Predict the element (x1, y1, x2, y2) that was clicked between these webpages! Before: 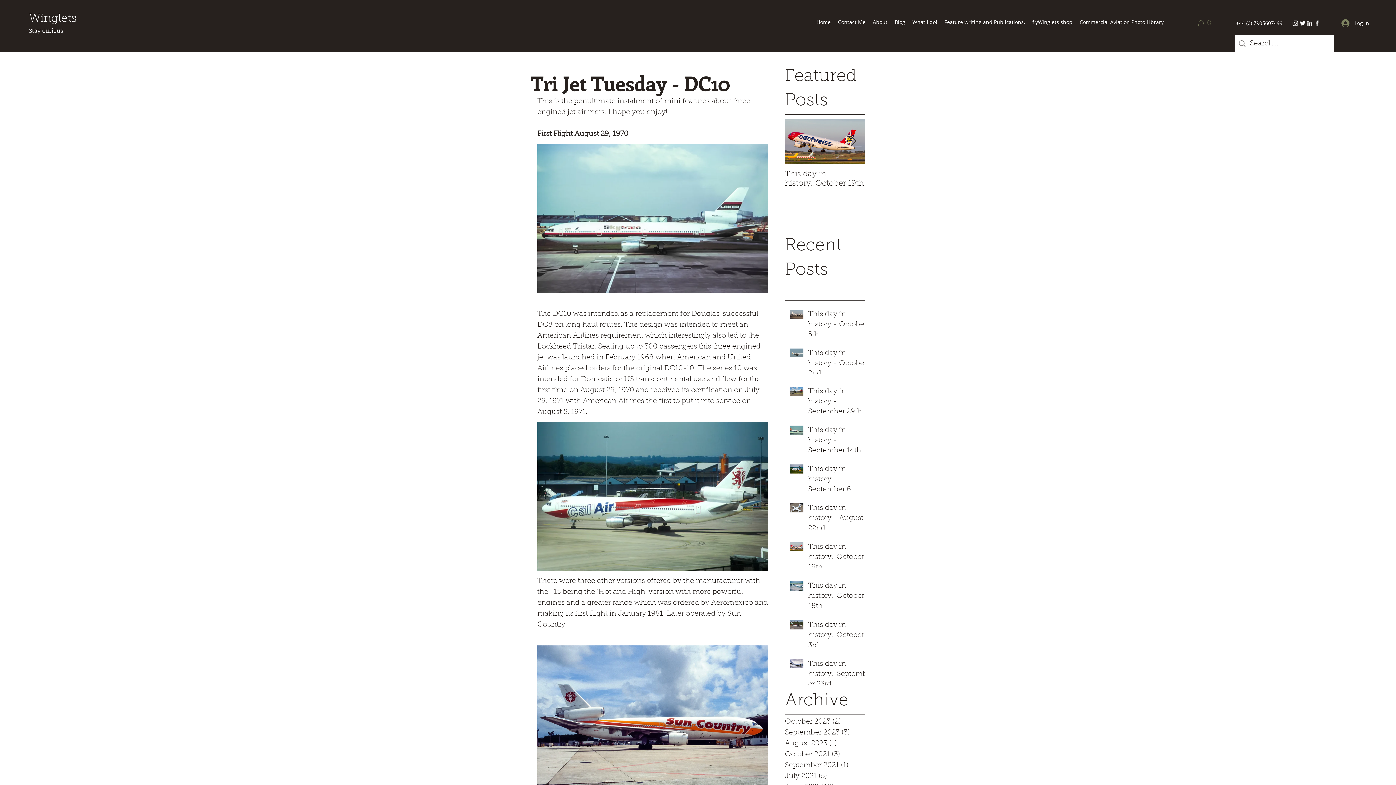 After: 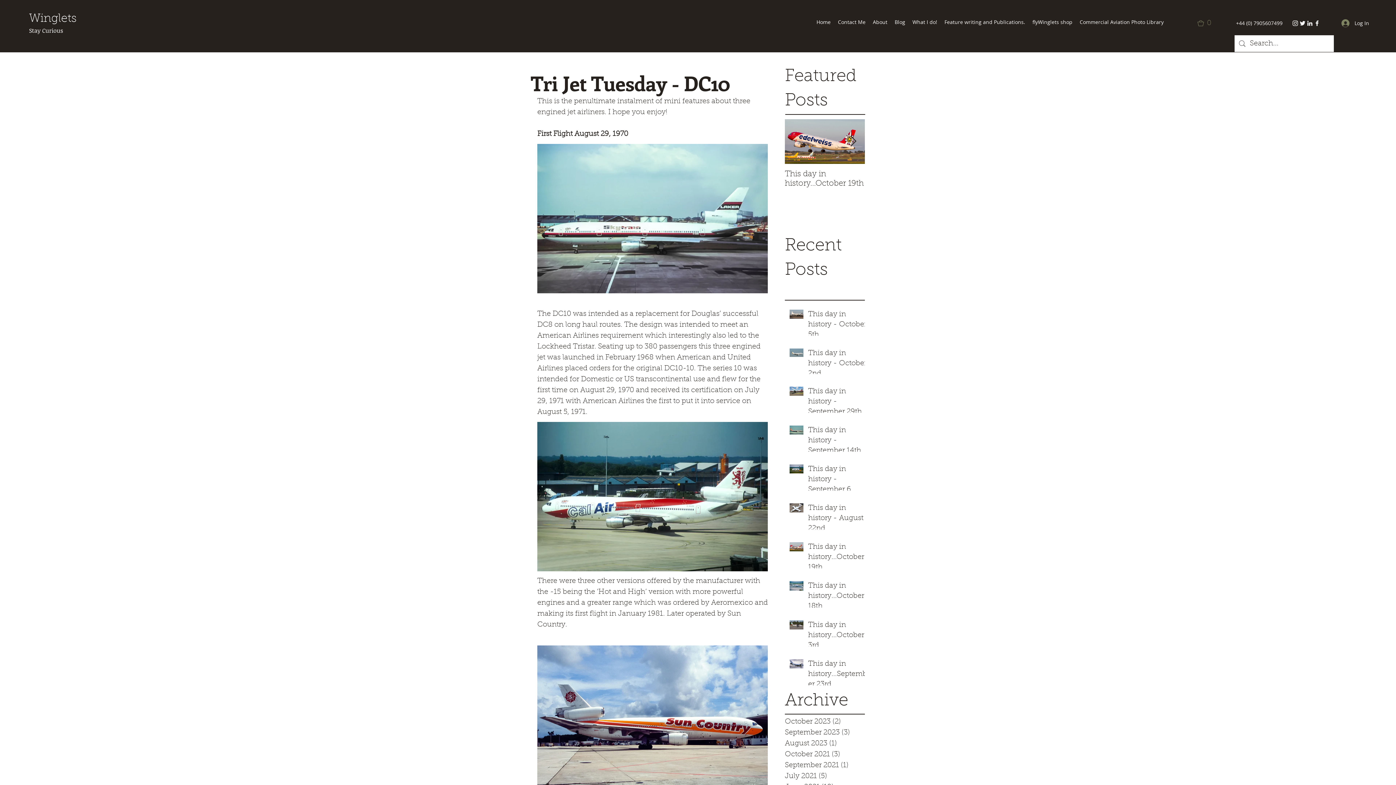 Action: label: Cart (0) bbox: (1197, 20, 1216, 26)